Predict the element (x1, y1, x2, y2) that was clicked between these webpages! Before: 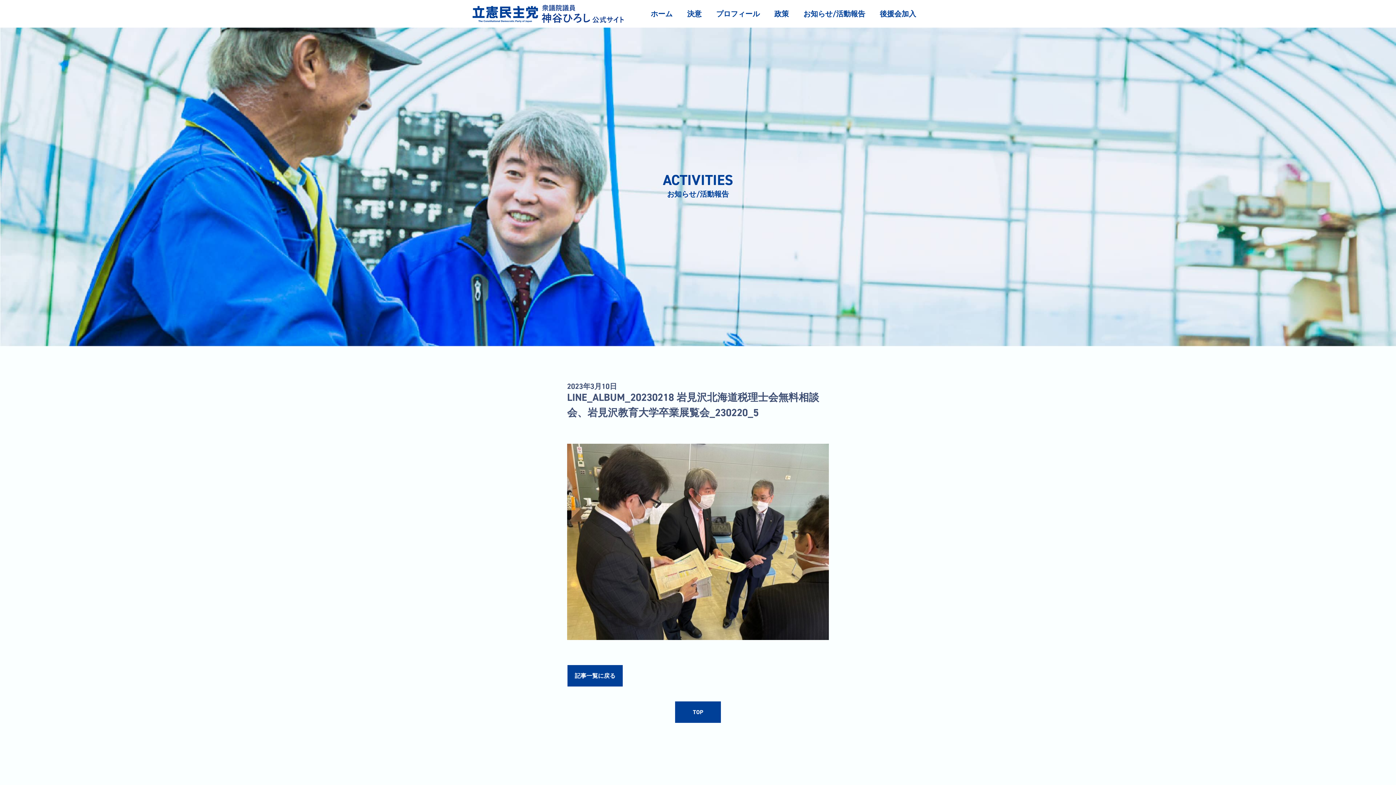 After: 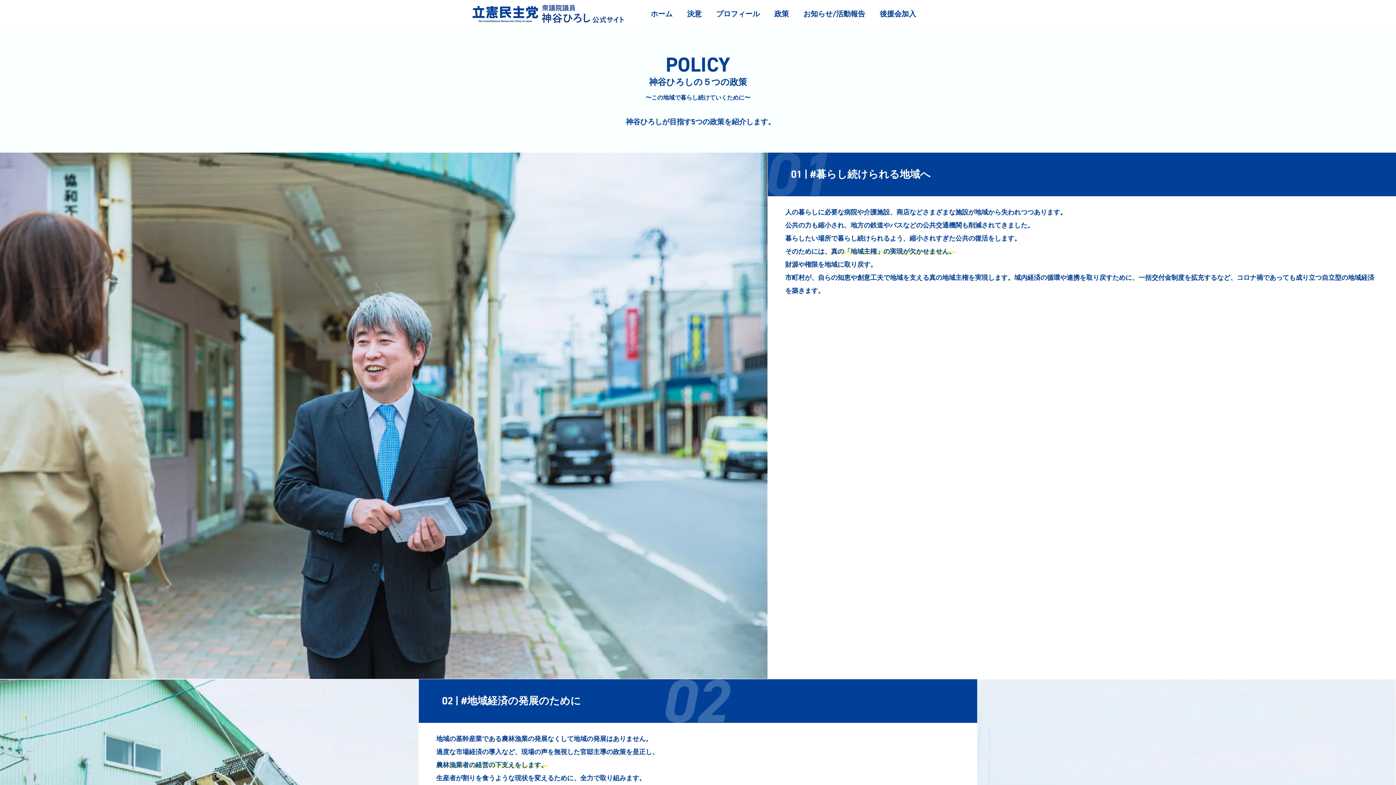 Action: label: 政策 bbox: (774, 4, 789, 23)